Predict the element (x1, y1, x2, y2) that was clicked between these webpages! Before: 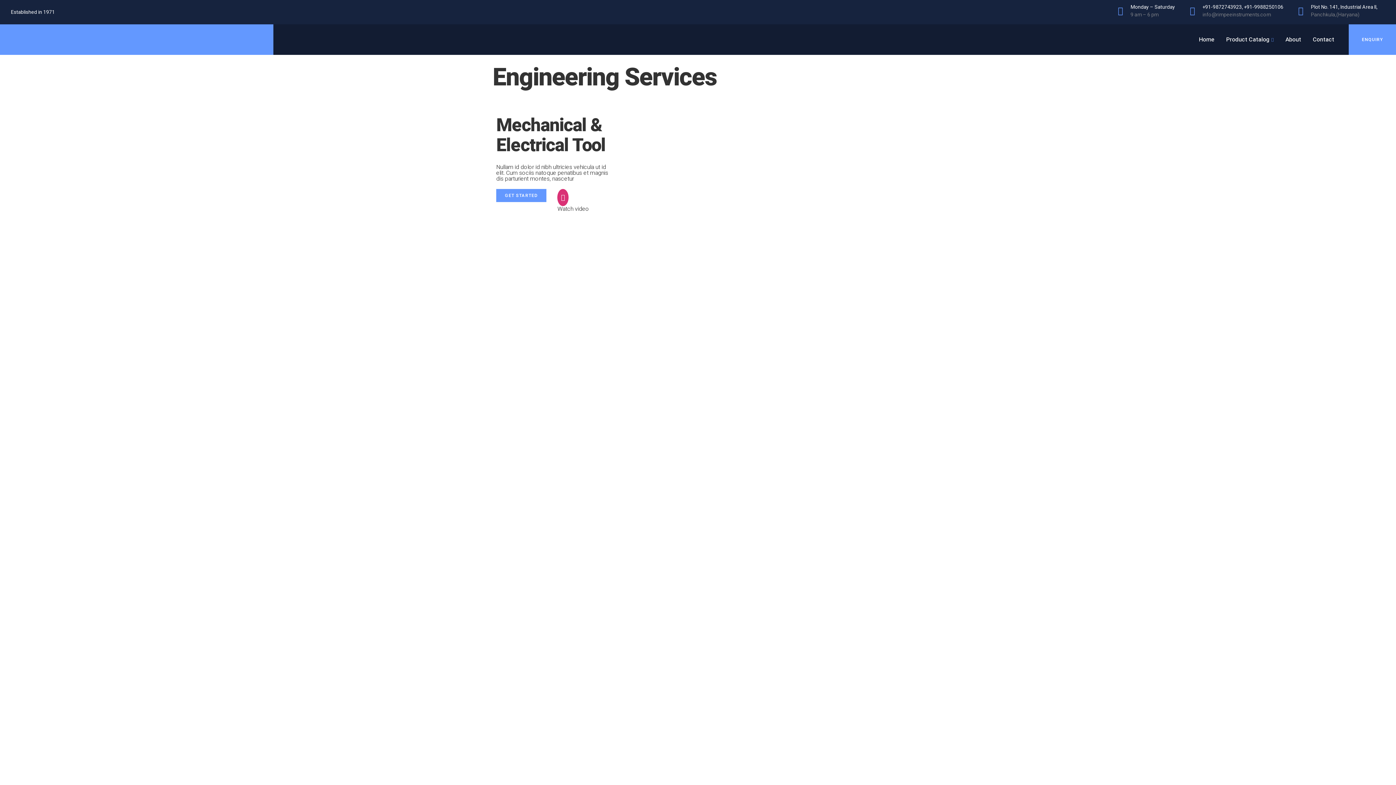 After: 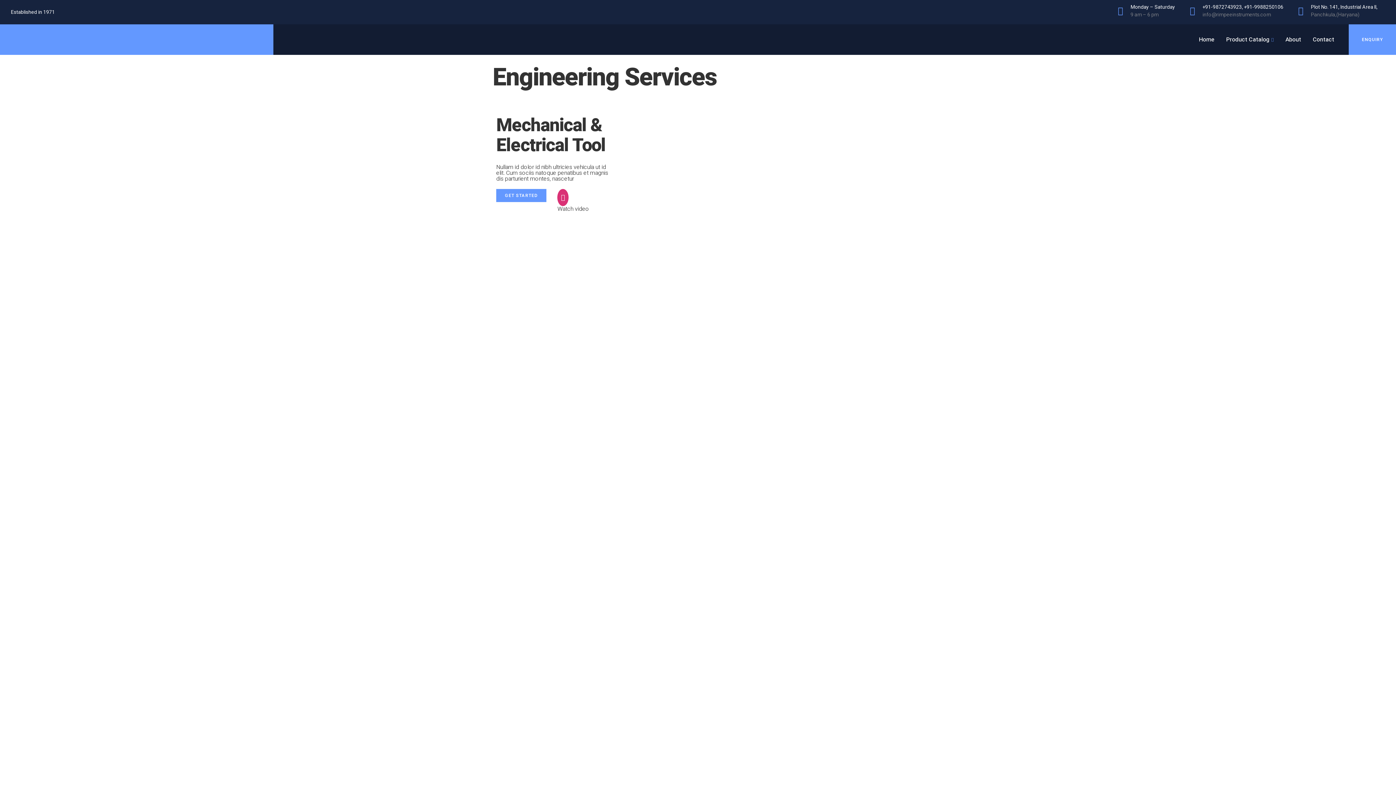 Action: bbox: (496, 189, 546, 202) label: GET STARTED